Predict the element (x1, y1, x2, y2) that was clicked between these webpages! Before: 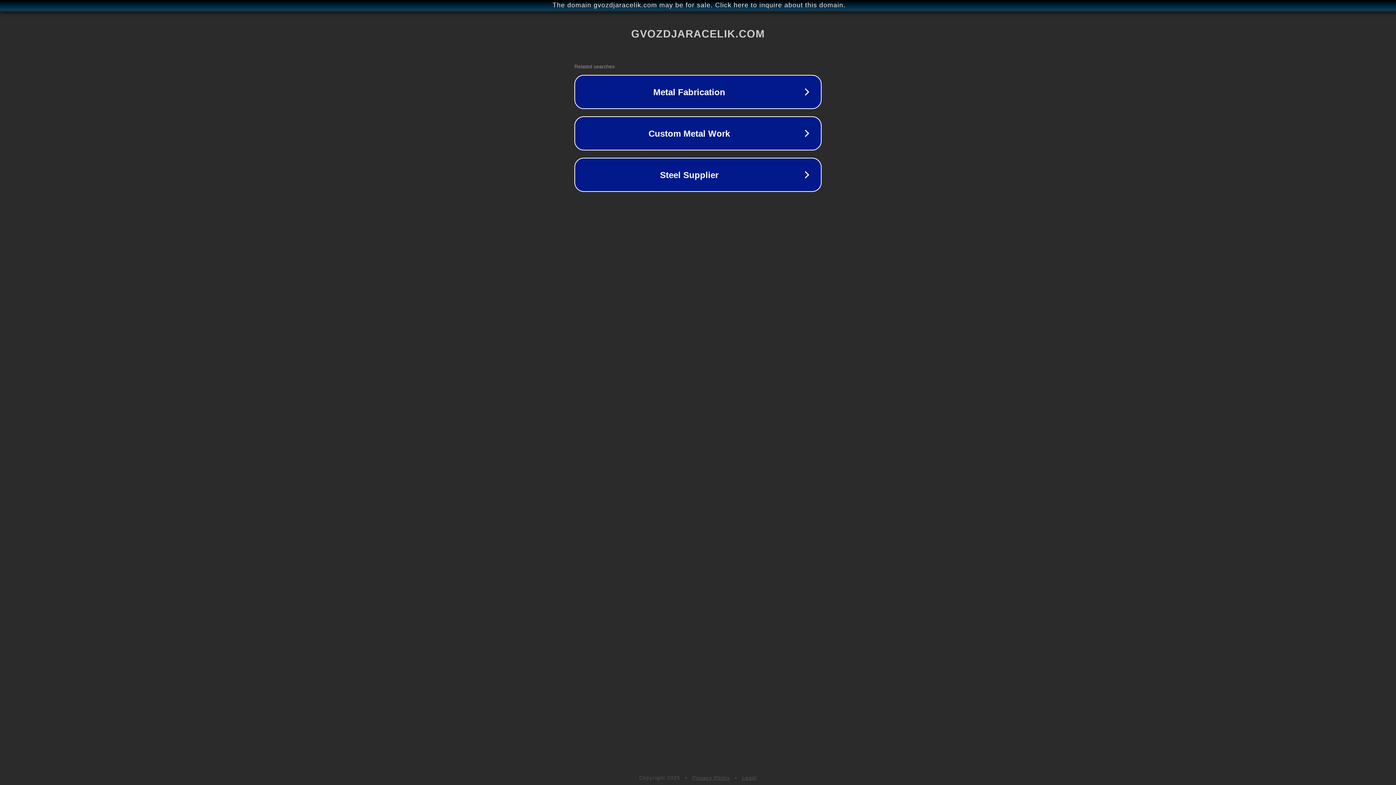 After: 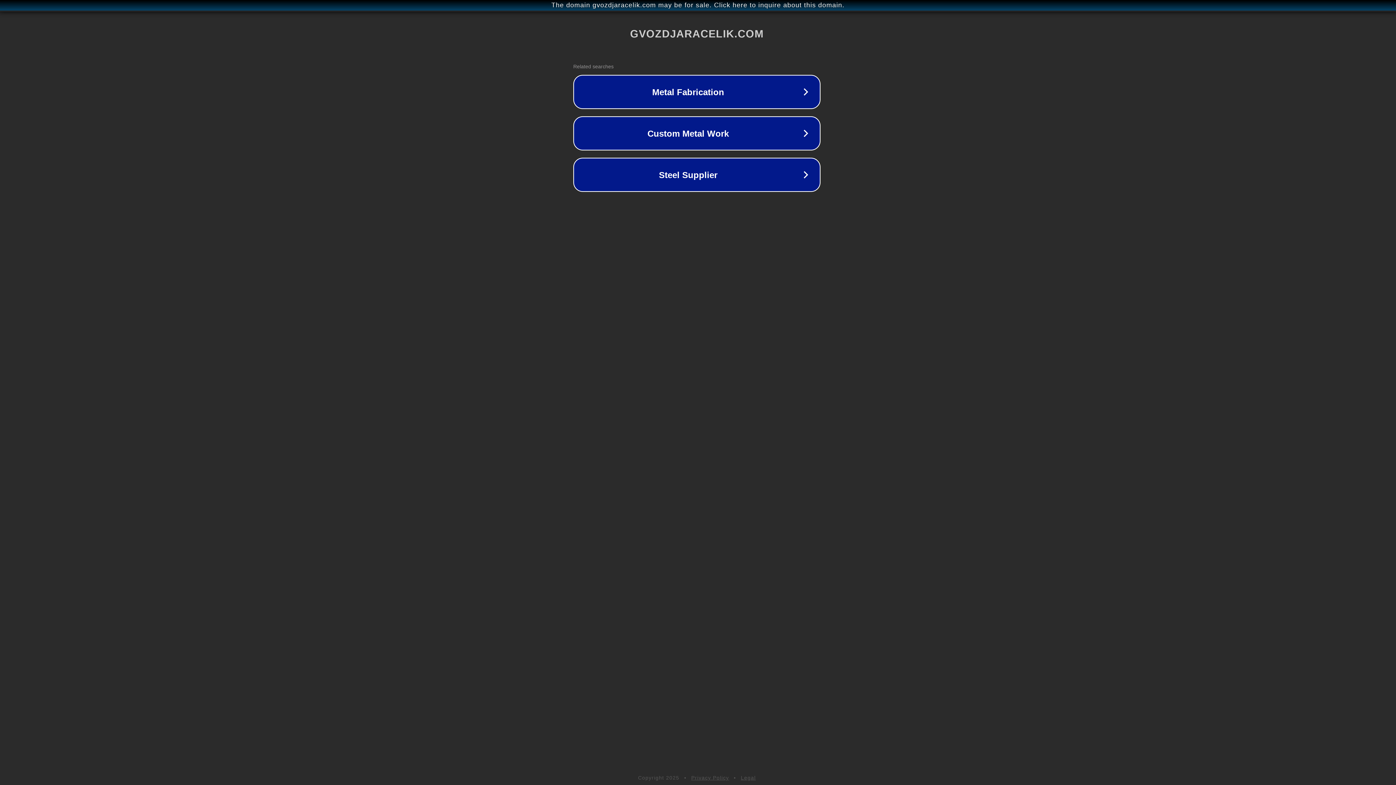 Action: label: The domain gvozdjaracelik.com may be for sale. Click here to inquire about this domain. bbox: (1, 1, 1397, 9)